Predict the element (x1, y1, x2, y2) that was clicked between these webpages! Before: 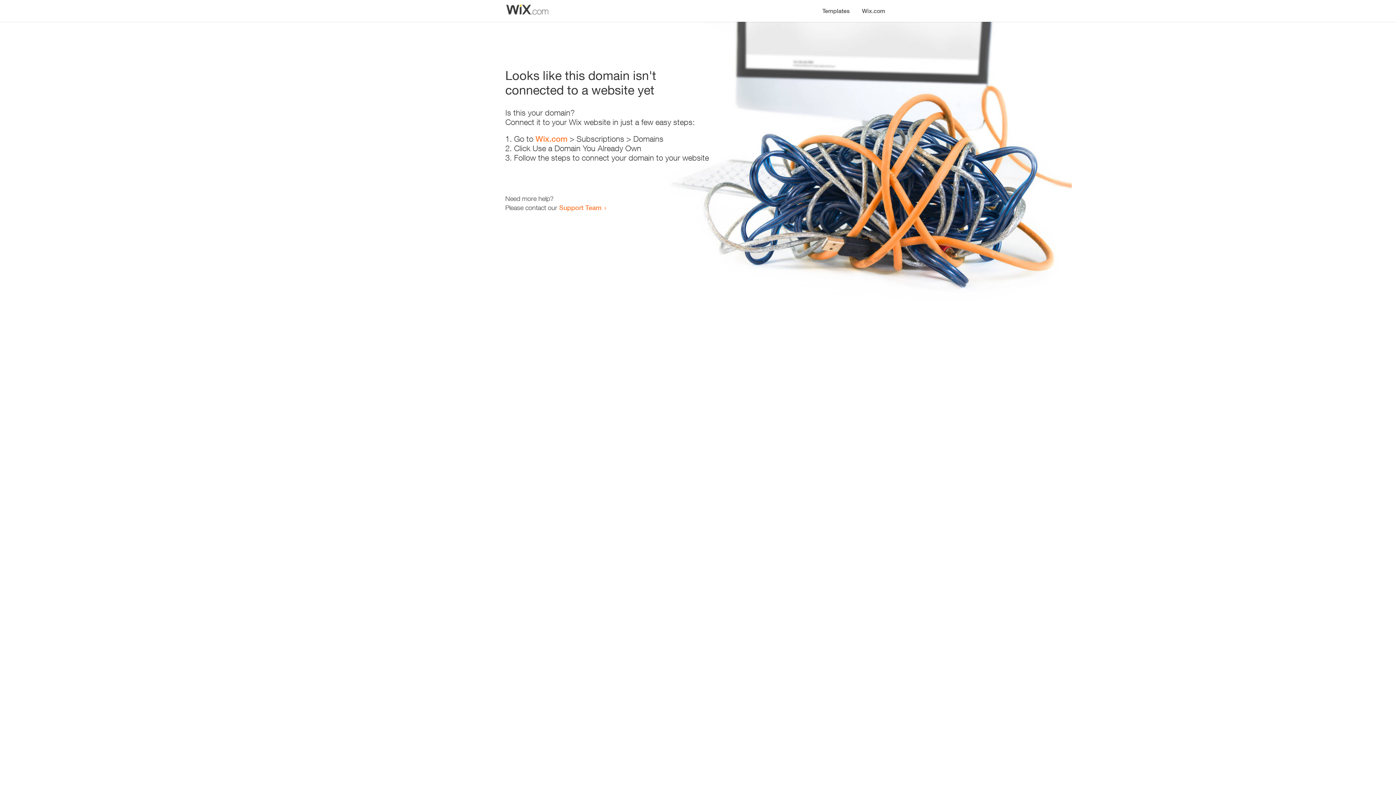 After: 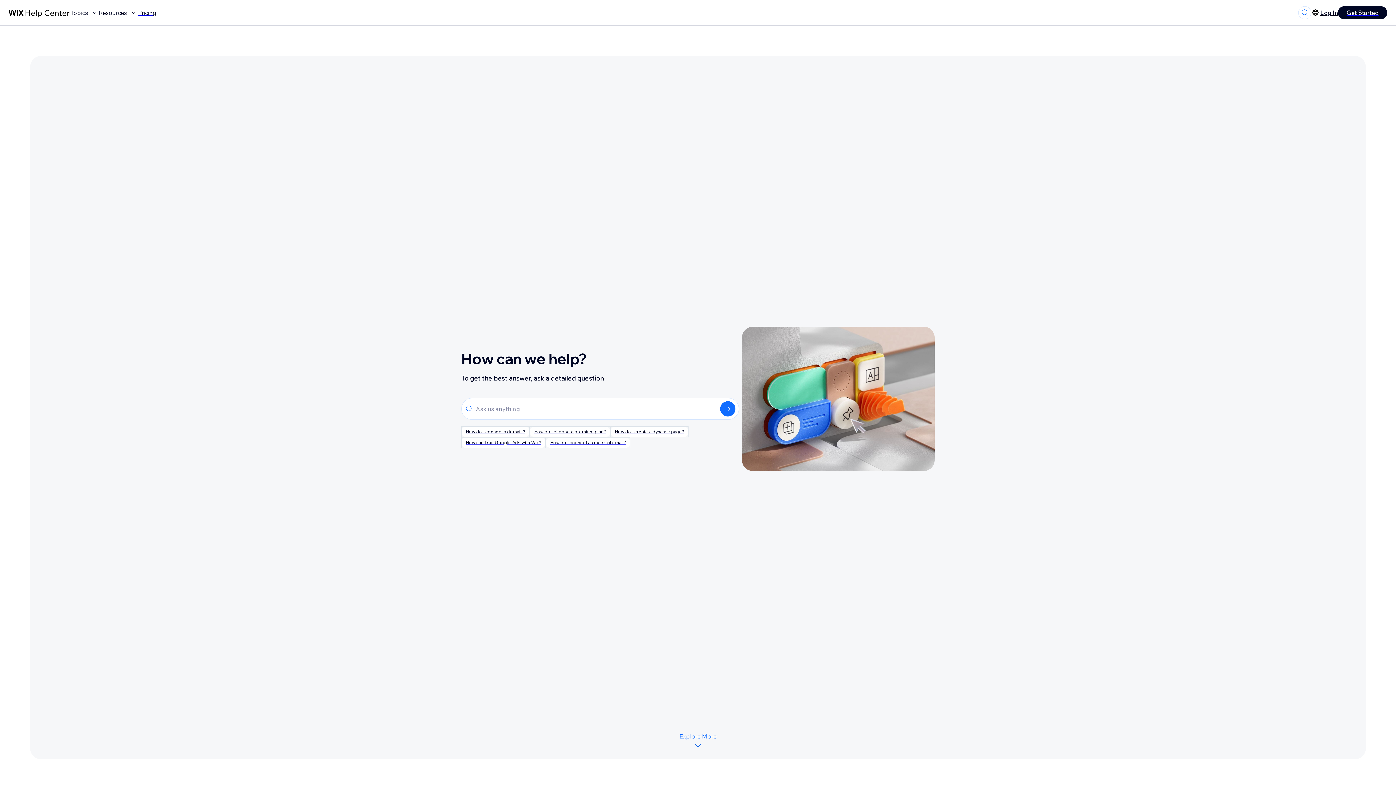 Action: bbox: (559, 203, 601, 211) label: Support Team